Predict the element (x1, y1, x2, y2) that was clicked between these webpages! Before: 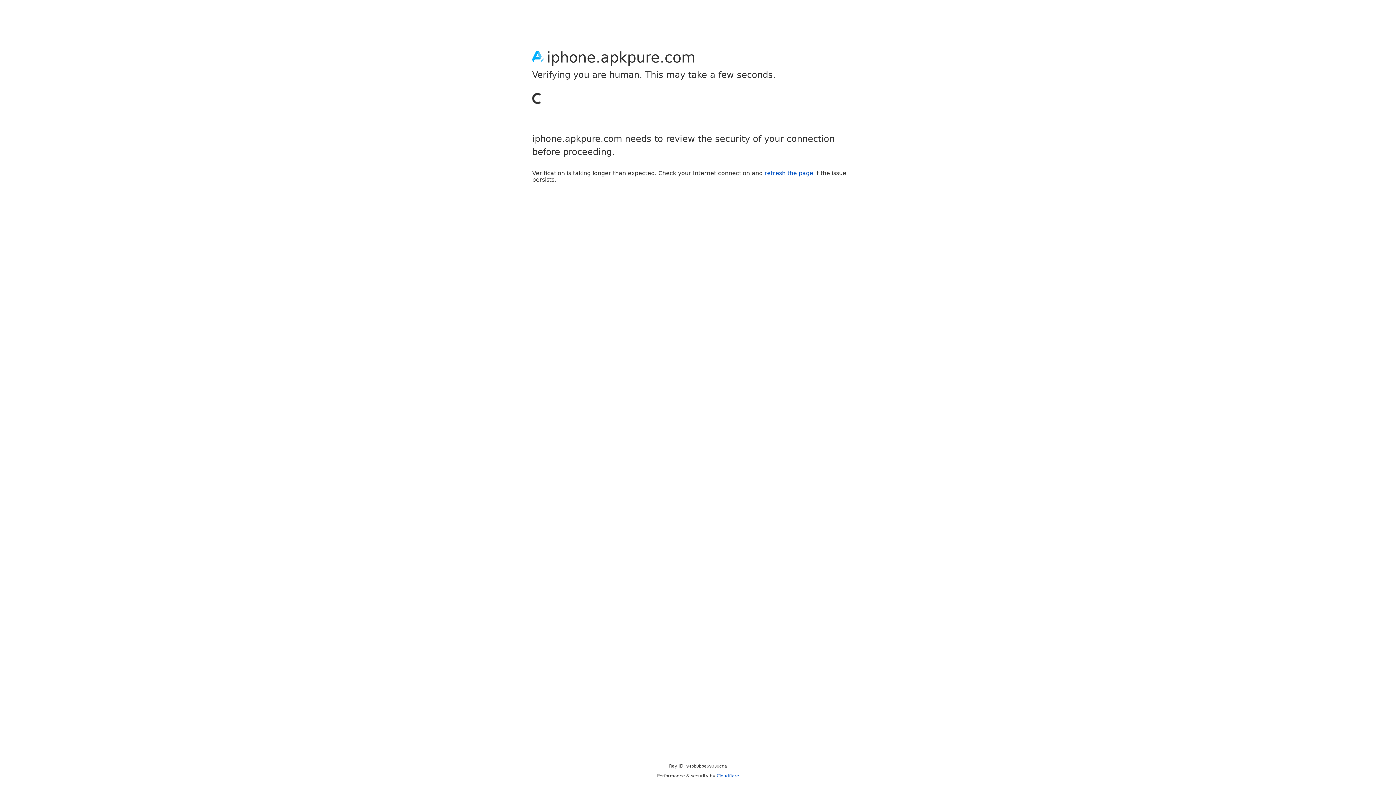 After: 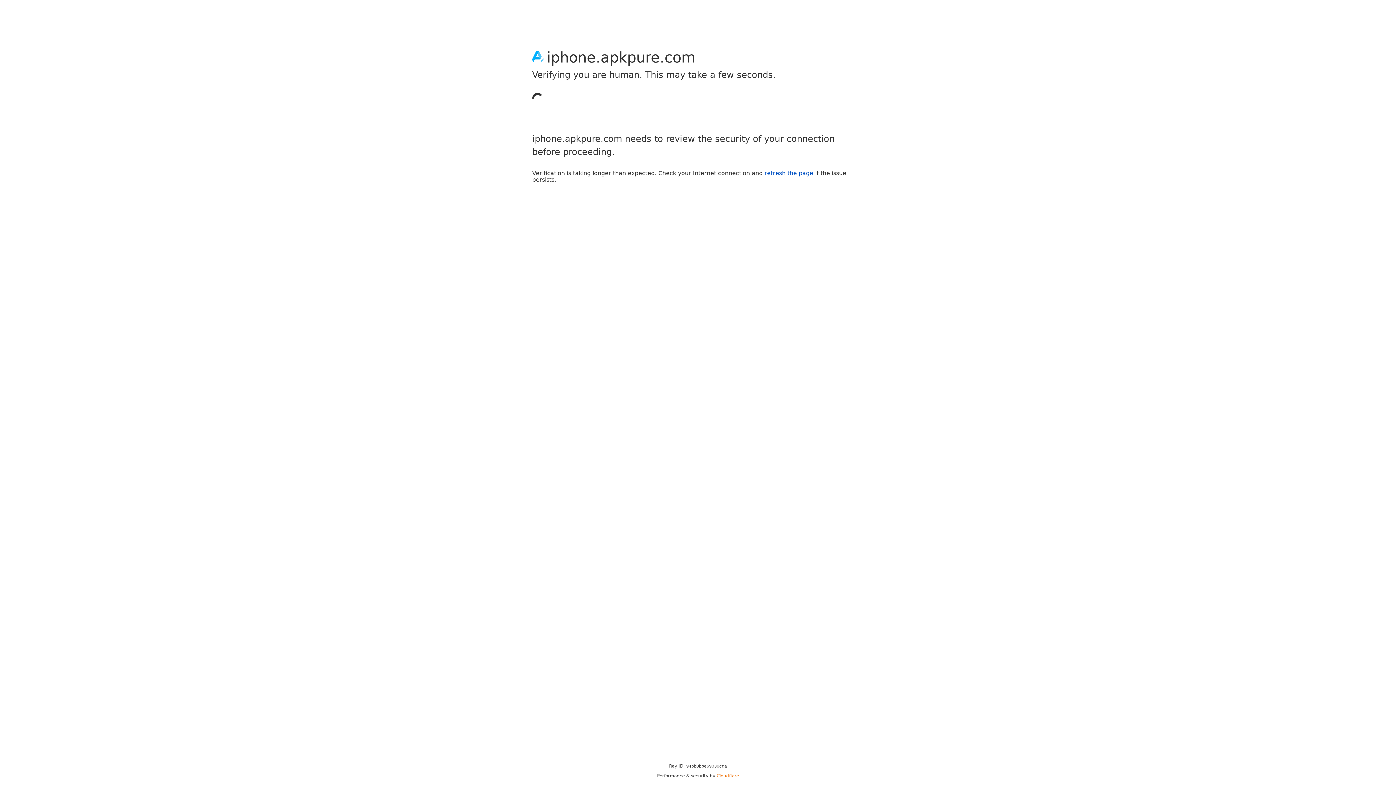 Action: label: Cloudflare bbox: (716, 773, 739, 778)